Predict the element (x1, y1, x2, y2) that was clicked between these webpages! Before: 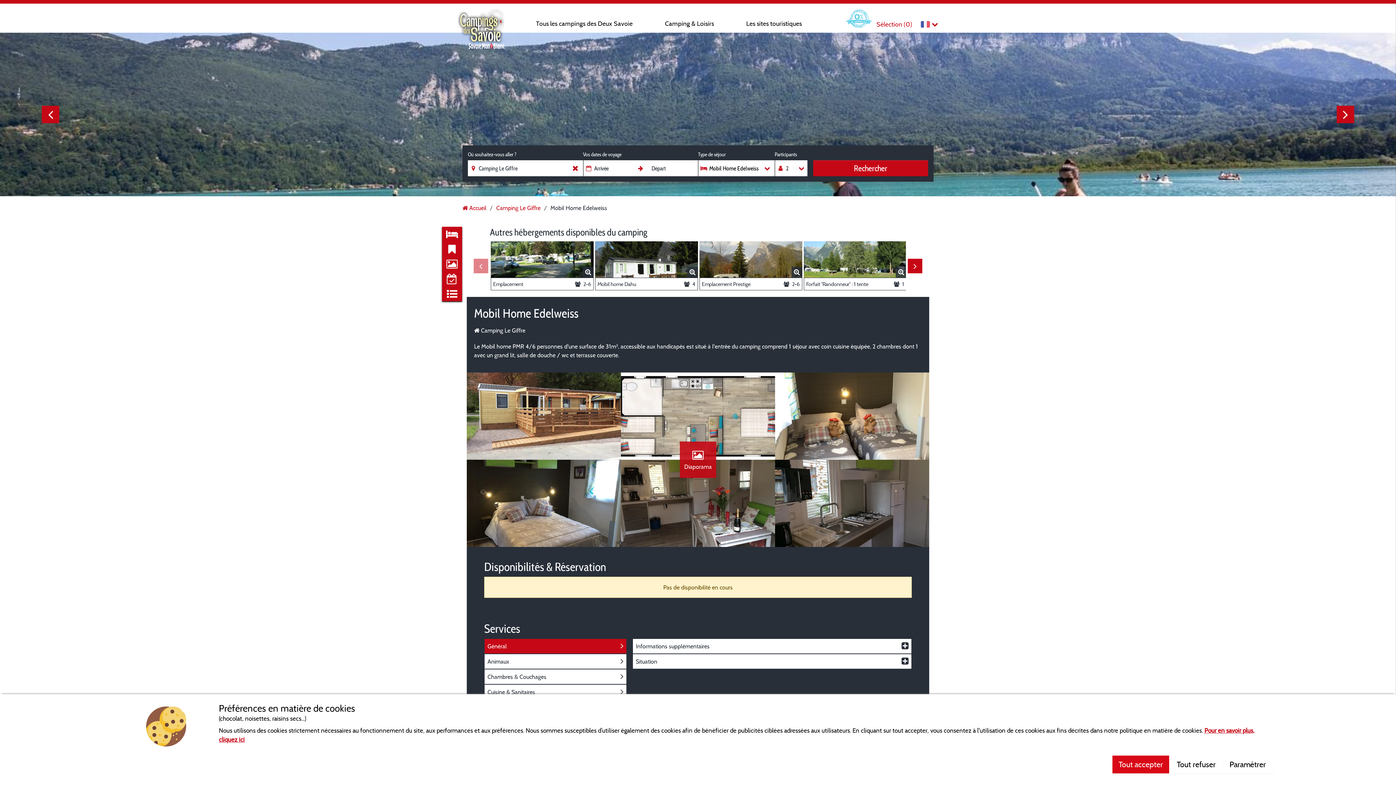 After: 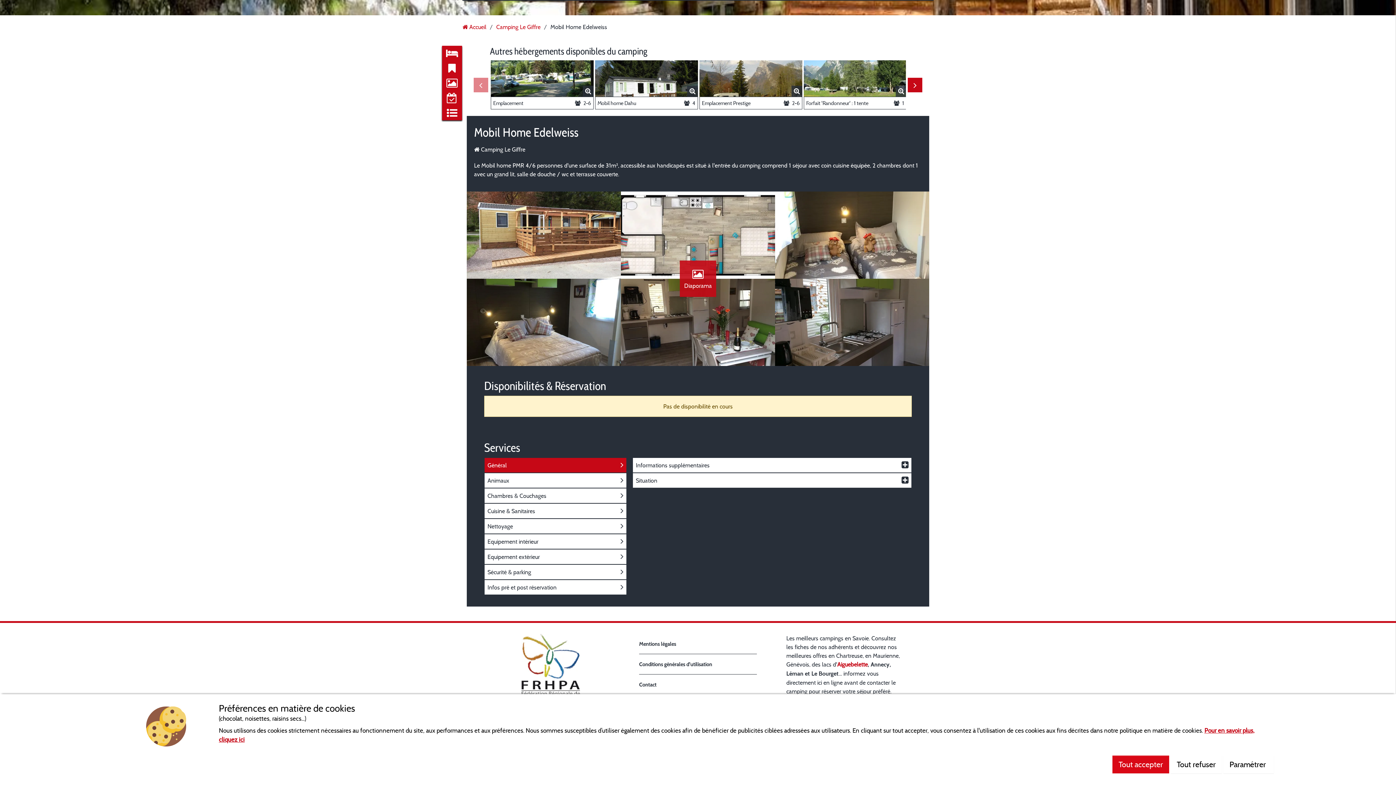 Action: bbox: (442, 256, 462, 272)